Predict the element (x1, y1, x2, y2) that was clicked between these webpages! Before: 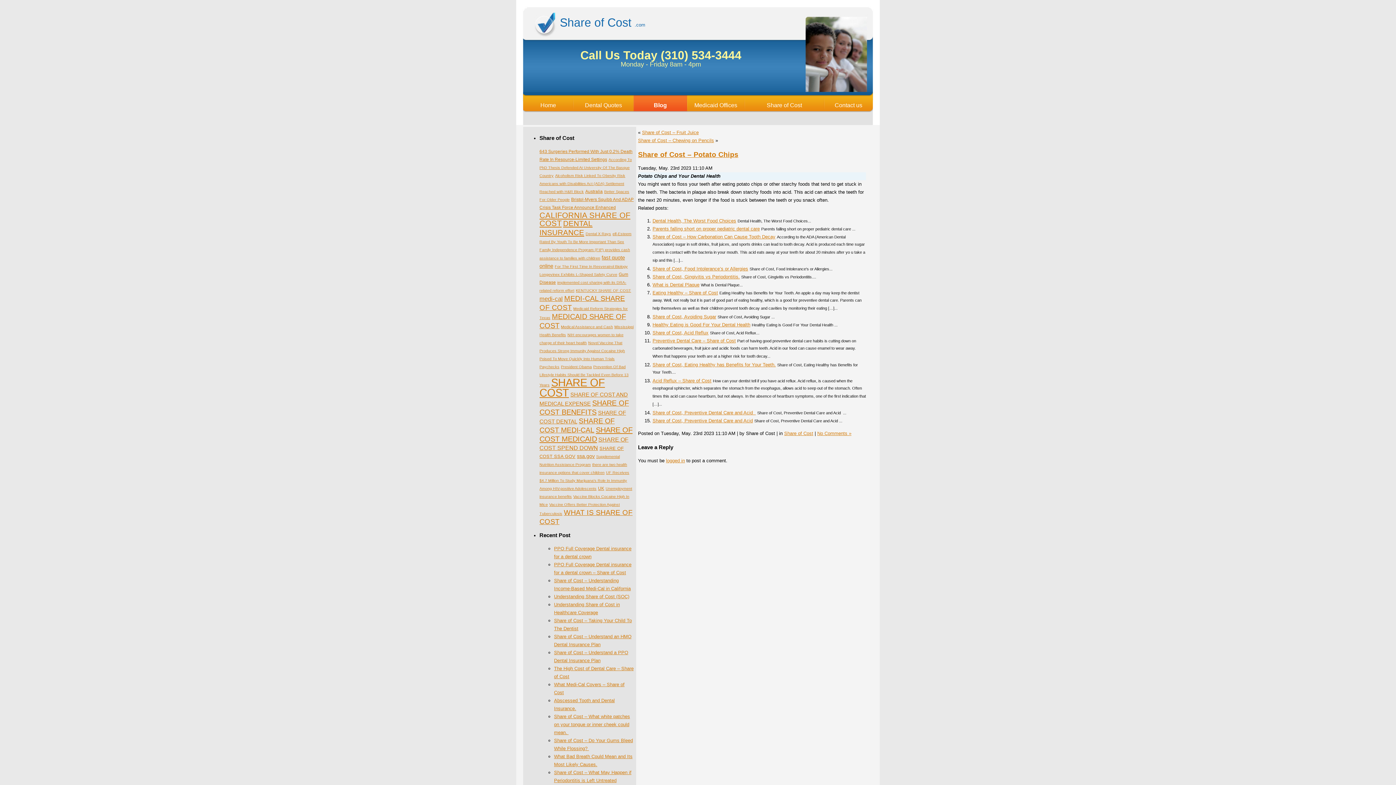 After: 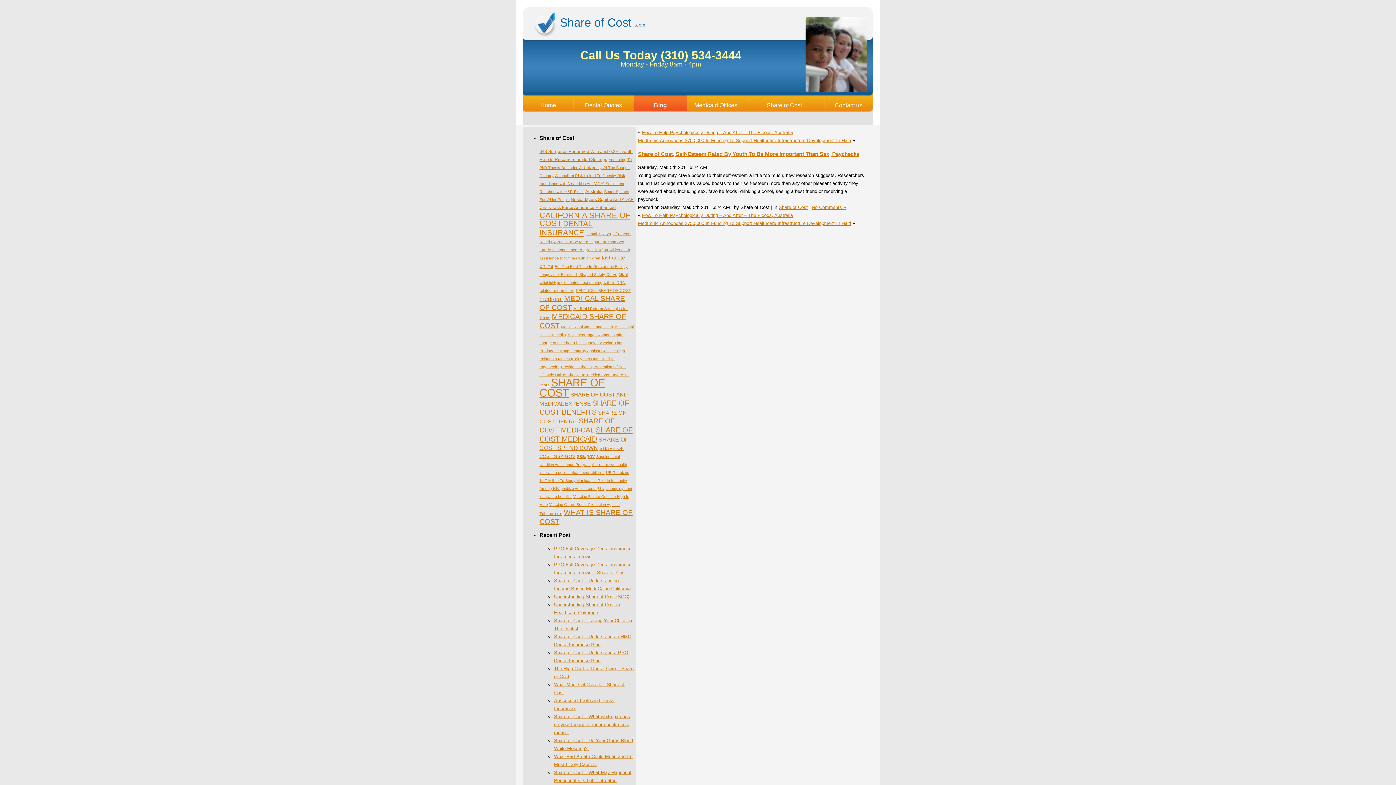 Action: label: Paychecks (1 item) bbox: (539, 364, 559, 369)